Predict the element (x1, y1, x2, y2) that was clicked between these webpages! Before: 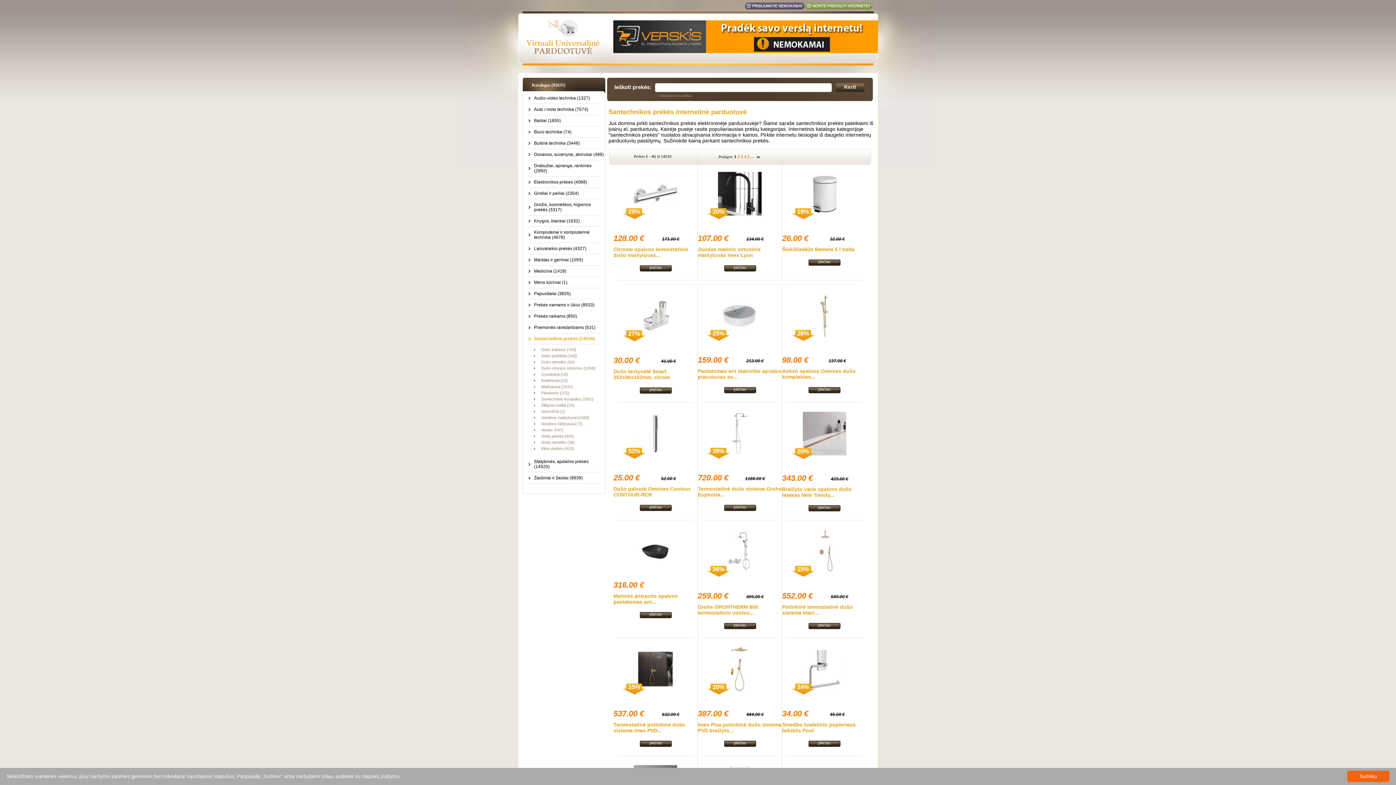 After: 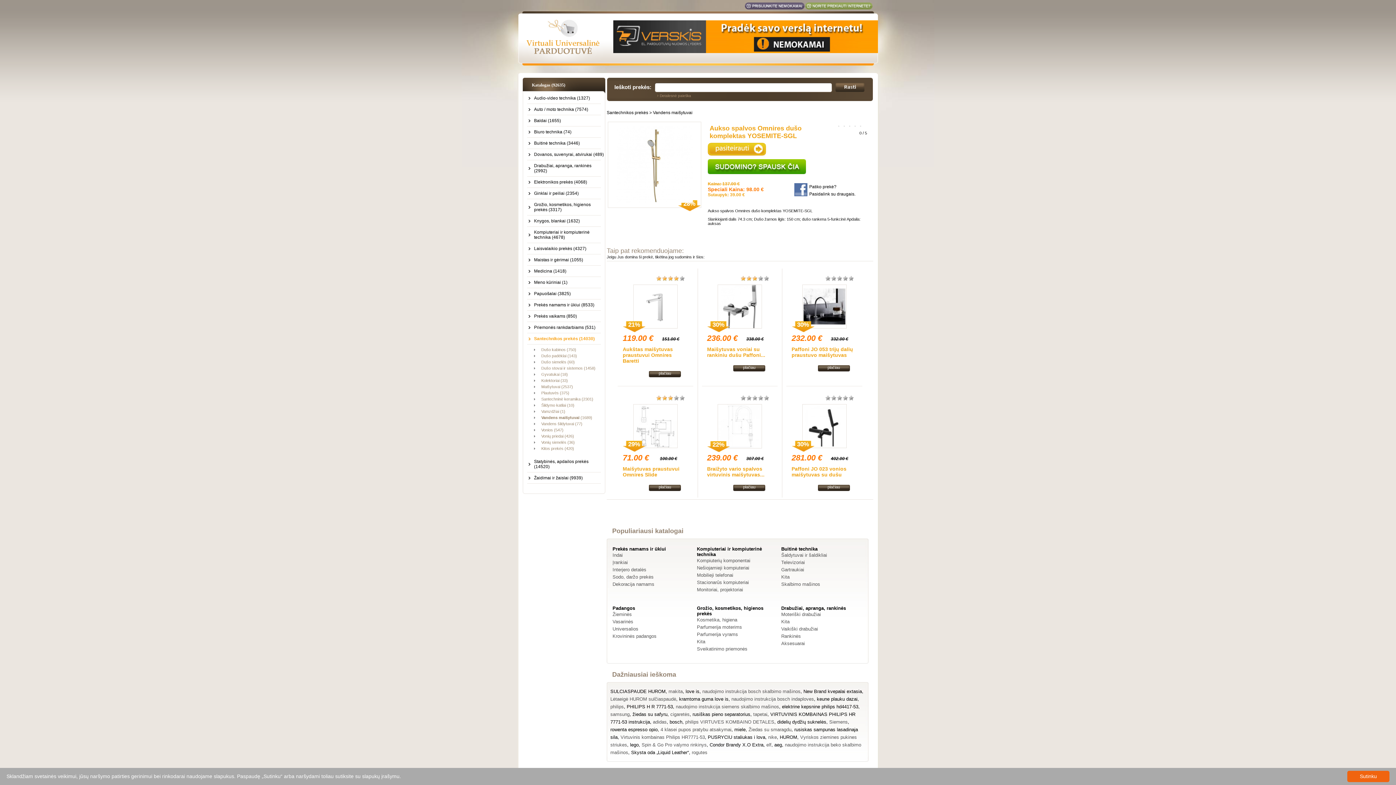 Action: bbox: (802, 333, 846, 338)